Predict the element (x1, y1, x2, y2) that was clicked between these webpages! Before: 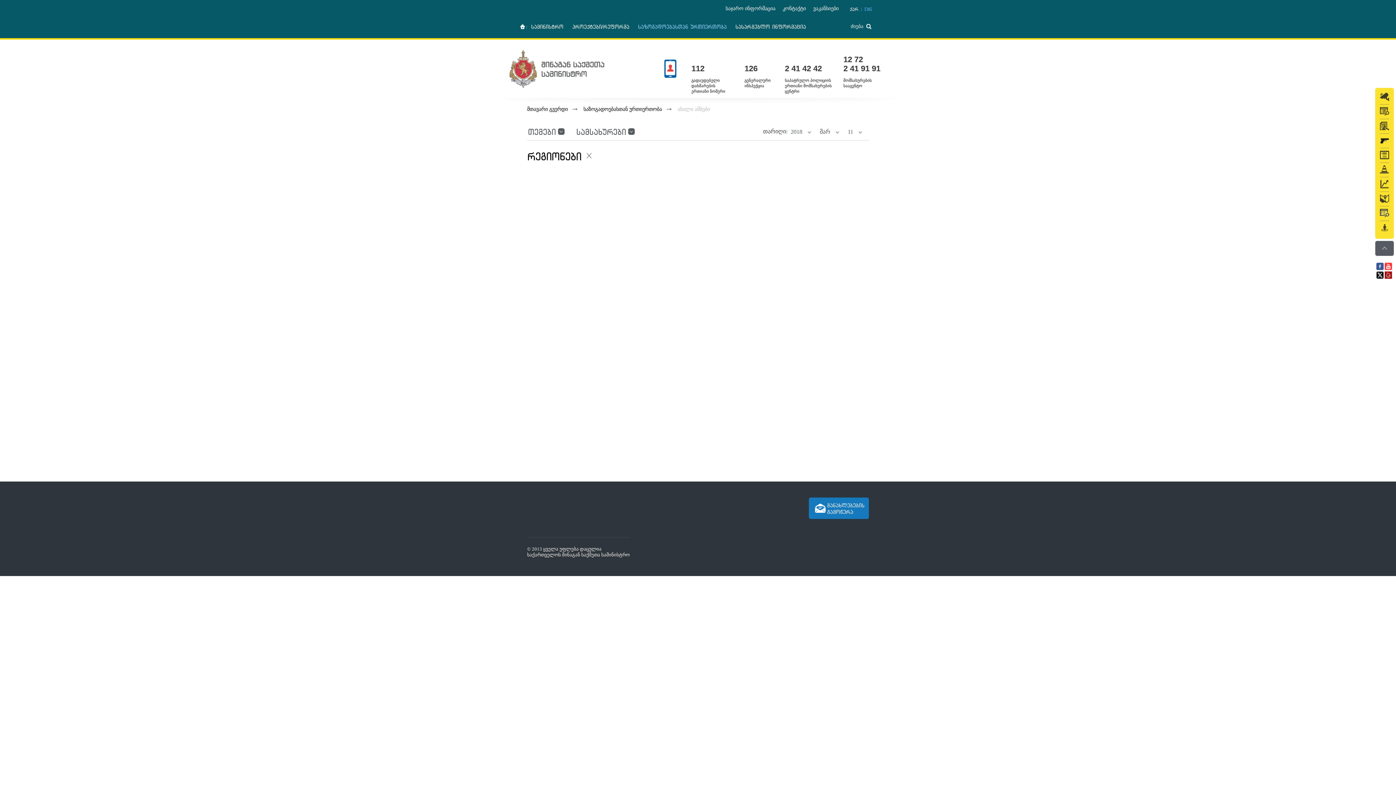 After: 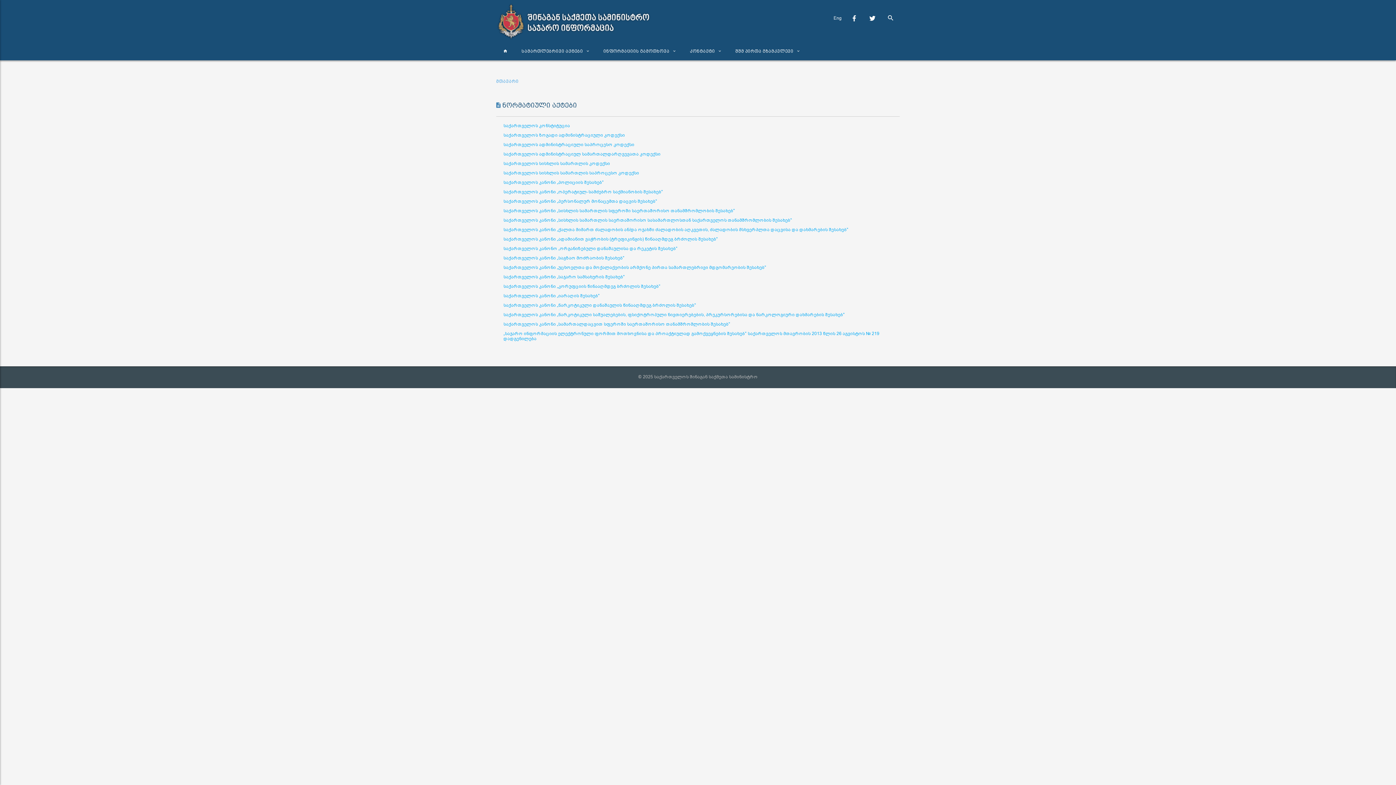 Action: bbox: (731, 20, 810, 39) label: სასარგებლო ინფორმაცია